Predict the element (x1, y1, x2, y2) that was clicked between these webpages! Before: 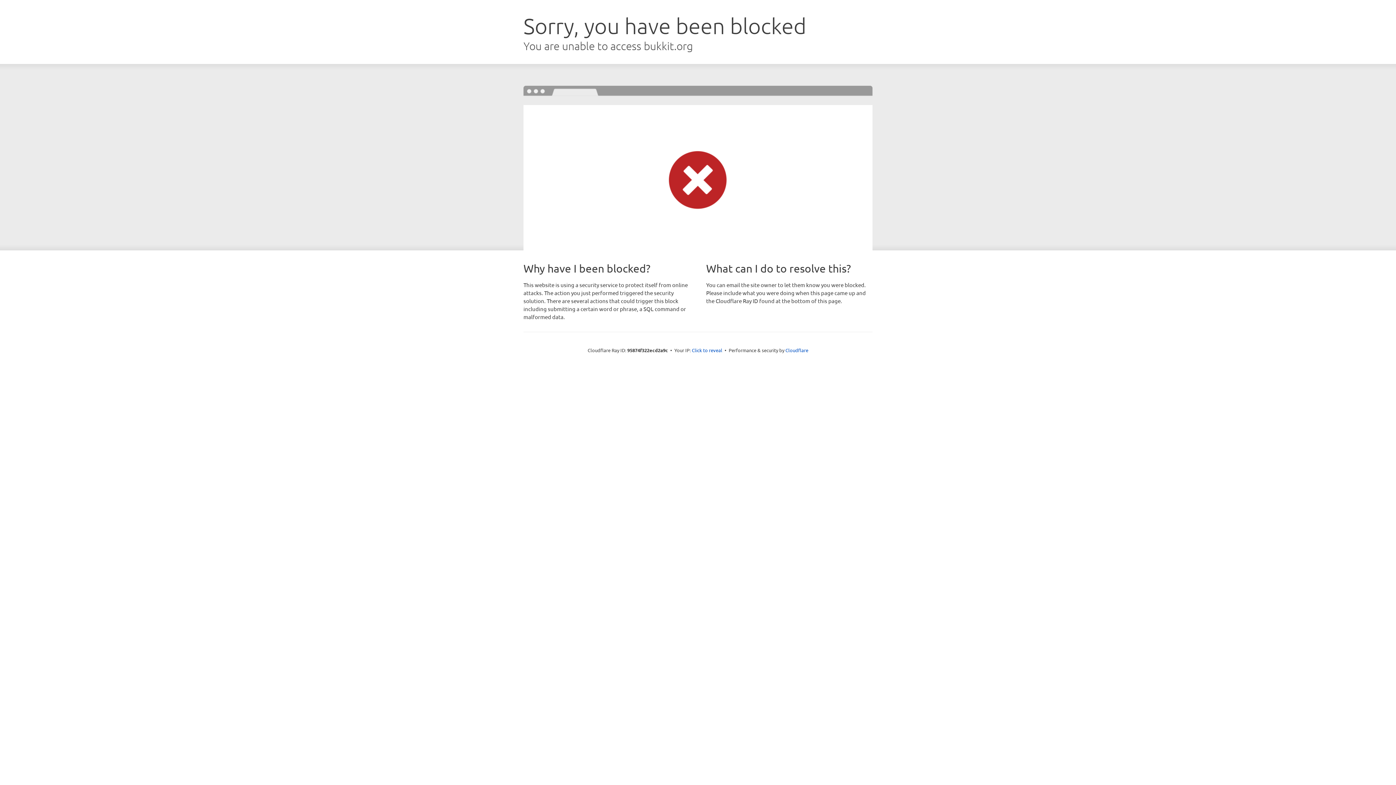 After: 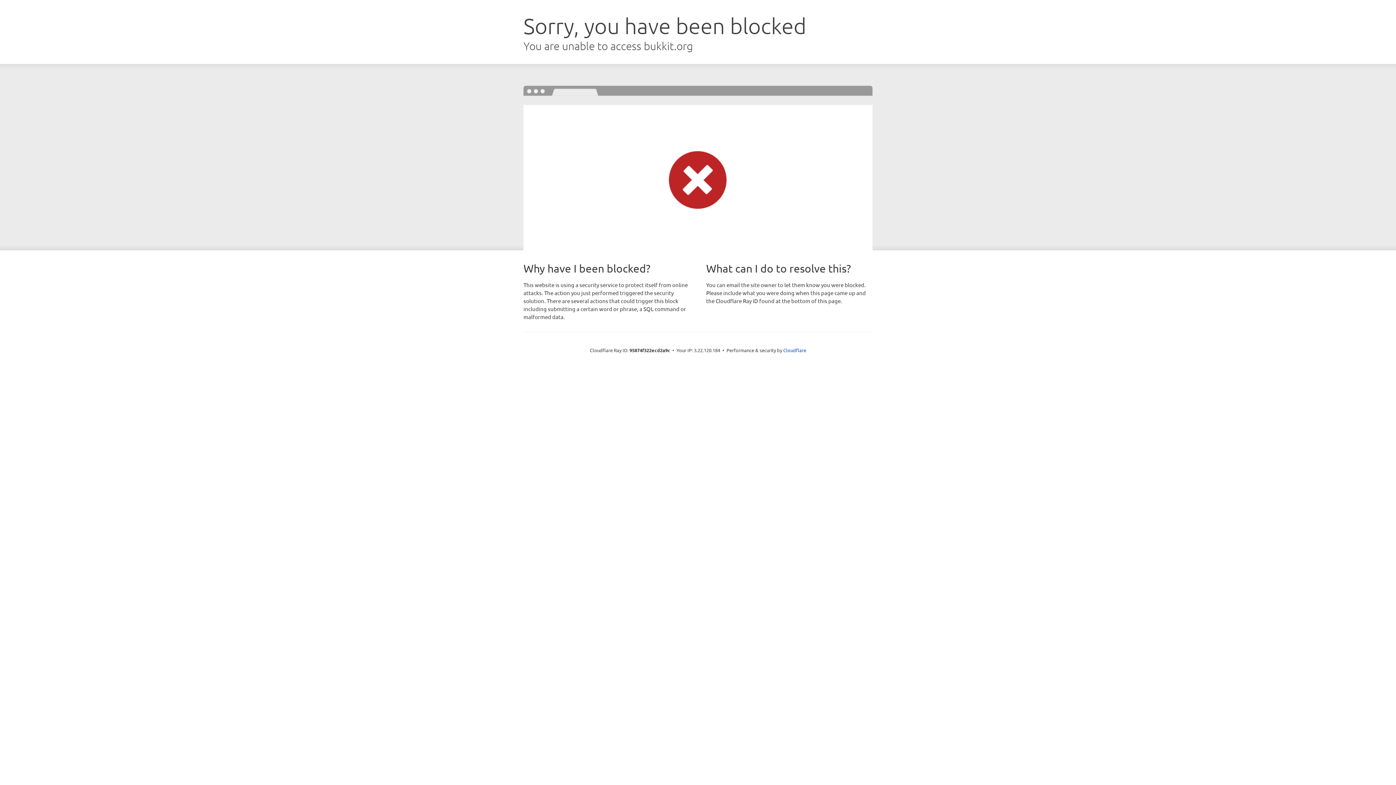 Action: bbox: (692, 346, 722, 353) label: Click to reveal